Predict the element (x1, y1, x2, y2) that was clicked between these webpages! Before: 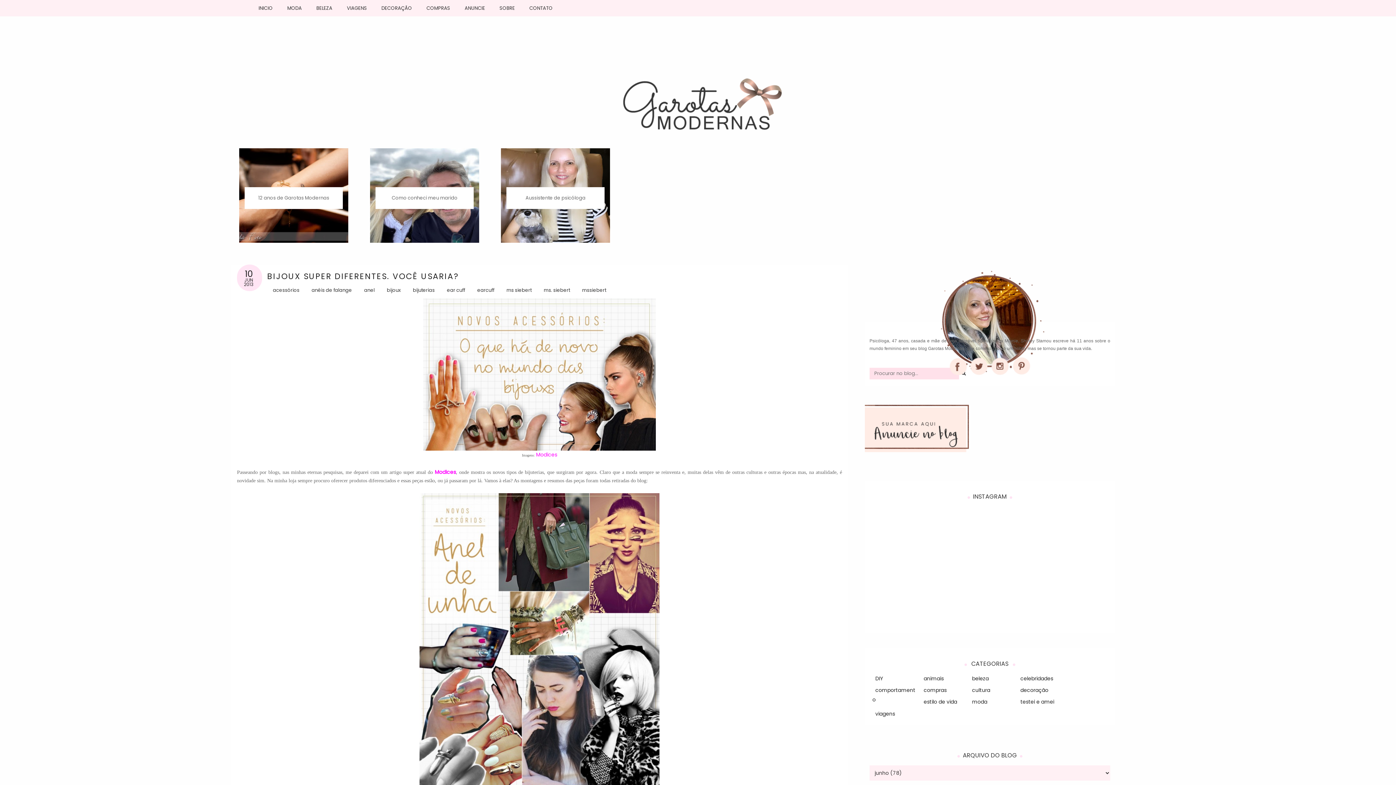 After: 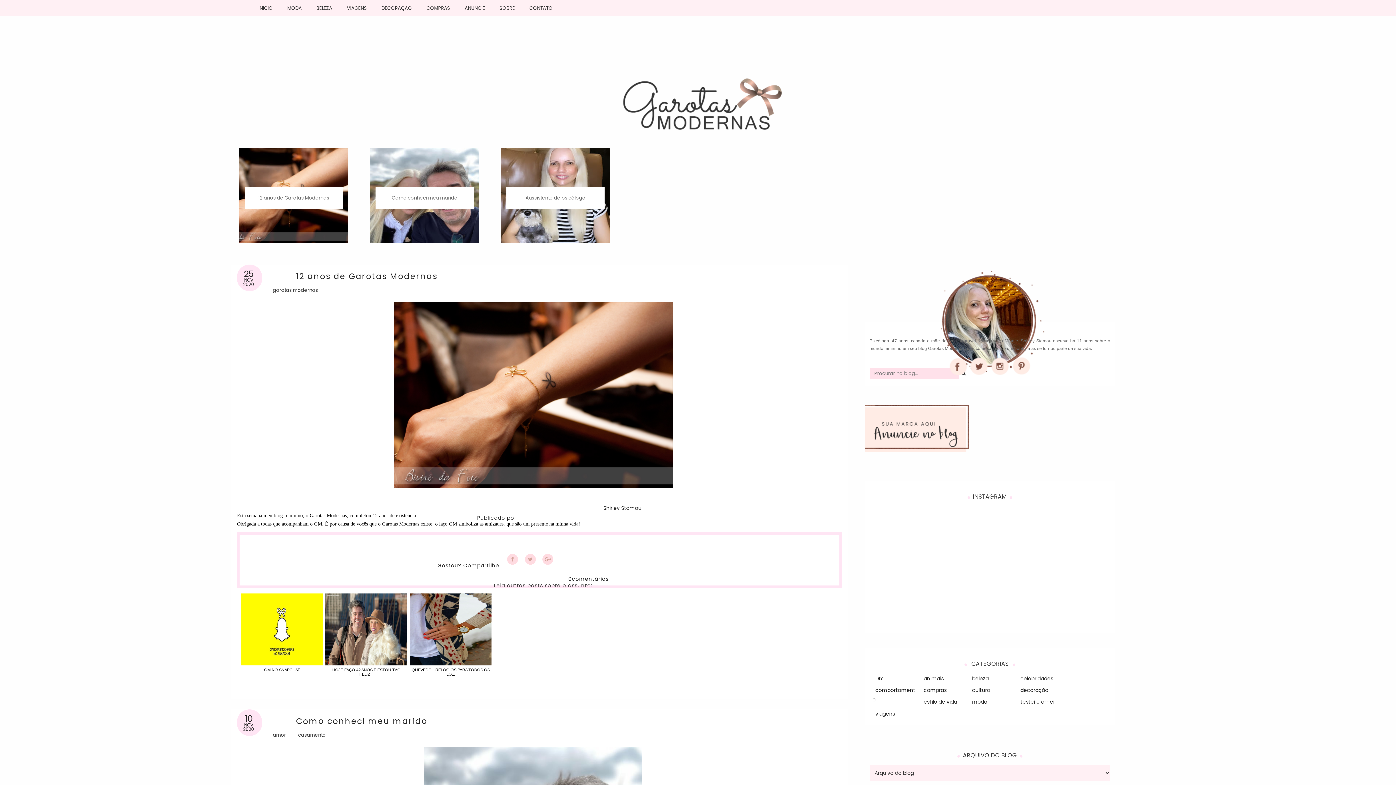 Action: bbox: (281, 66, 1115, 148)